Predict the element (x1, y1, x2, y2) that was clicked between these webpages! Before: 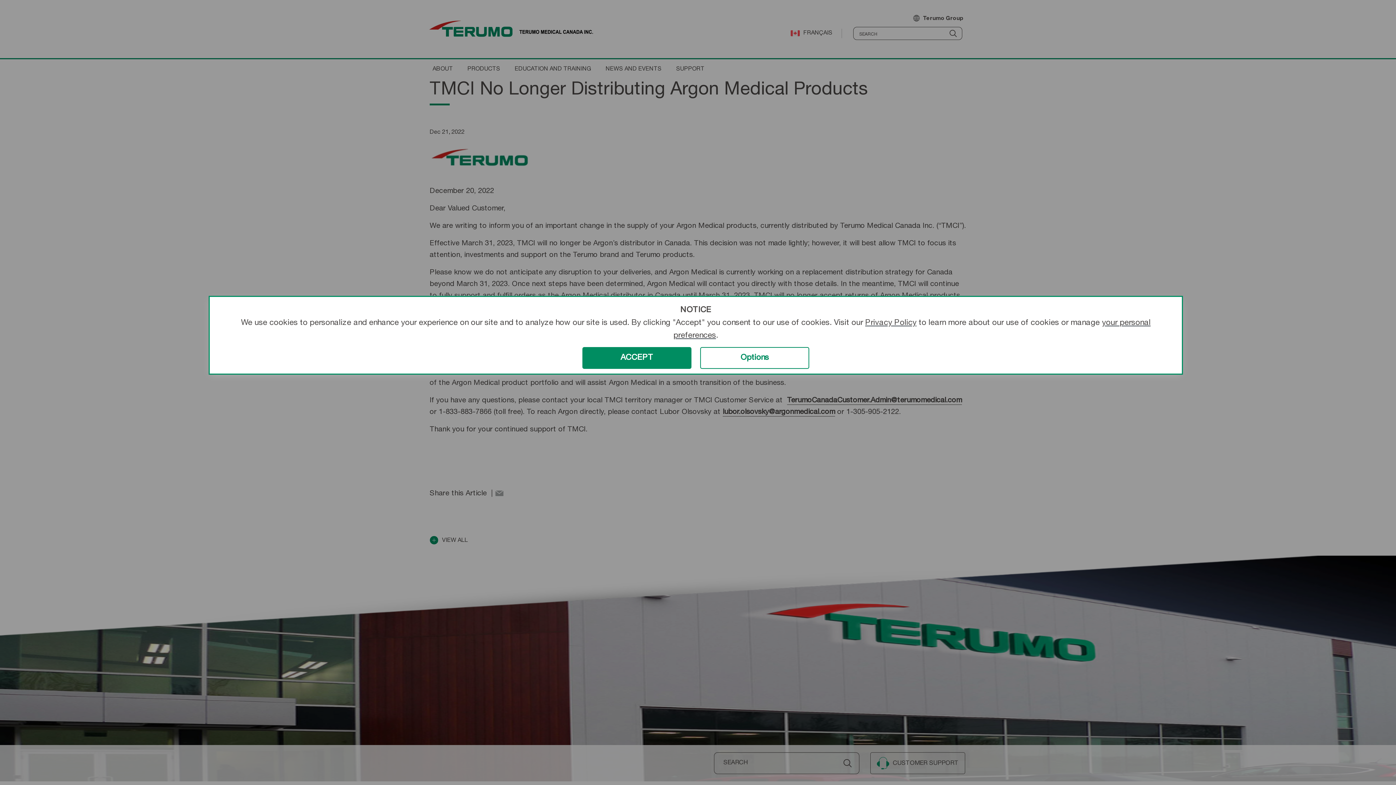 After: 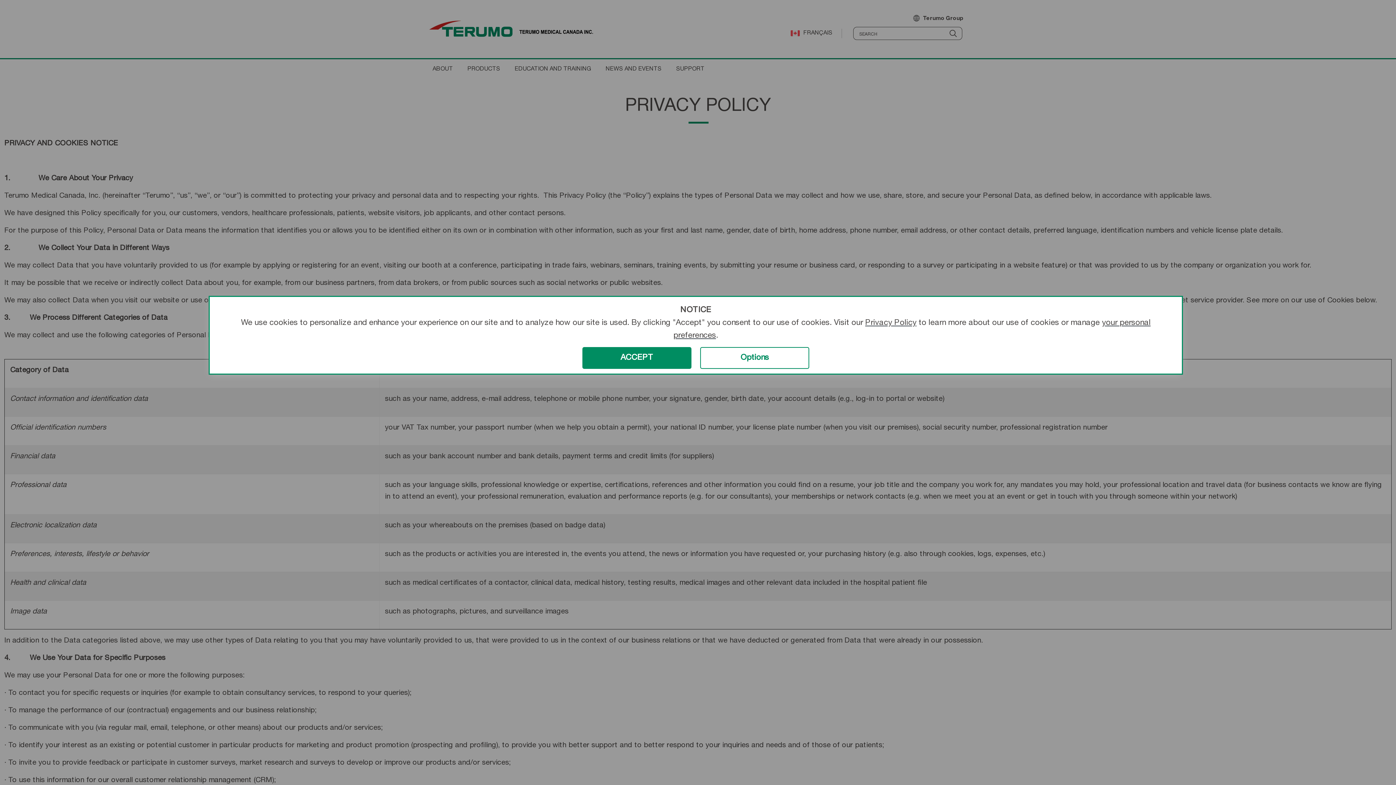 Action: bbox: (865, 319, 916, 327) label: Privacy Policy